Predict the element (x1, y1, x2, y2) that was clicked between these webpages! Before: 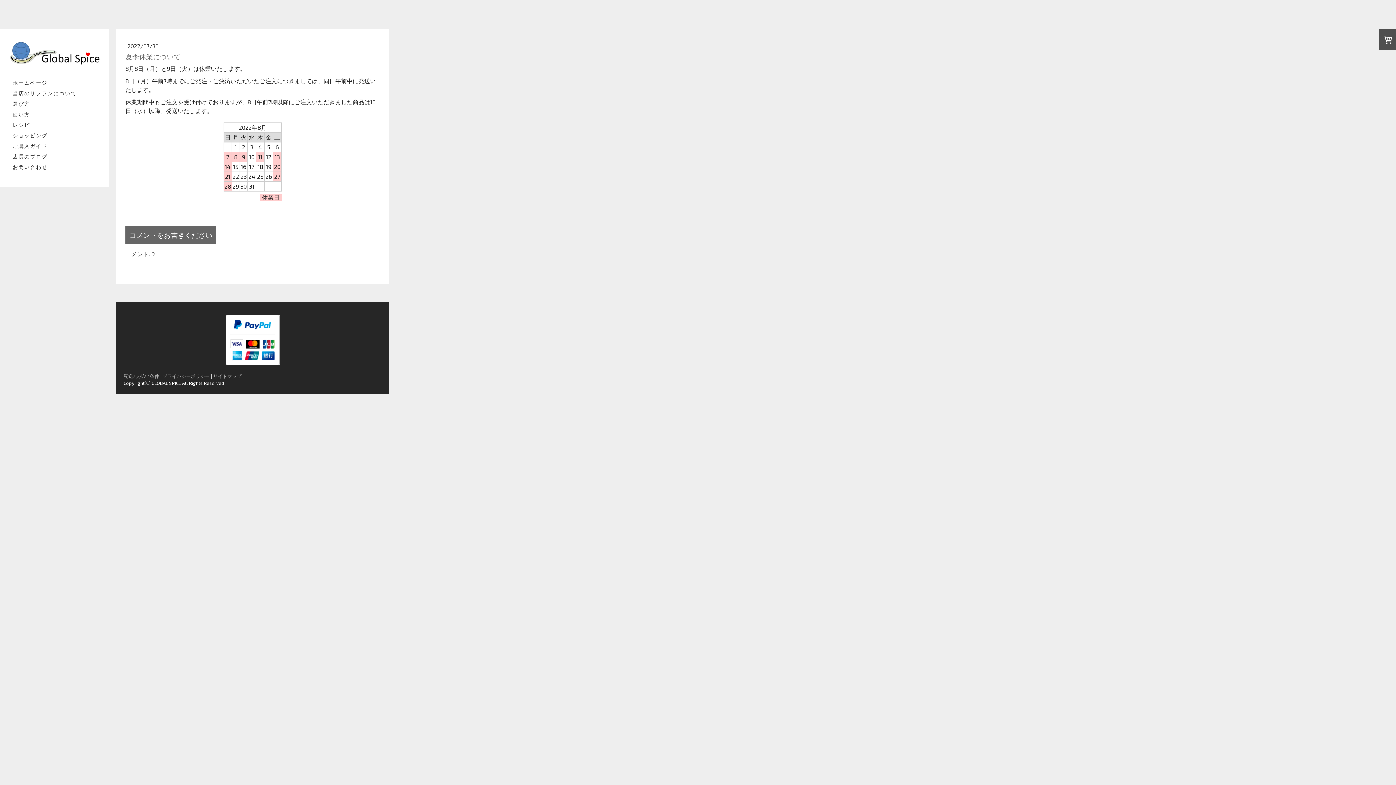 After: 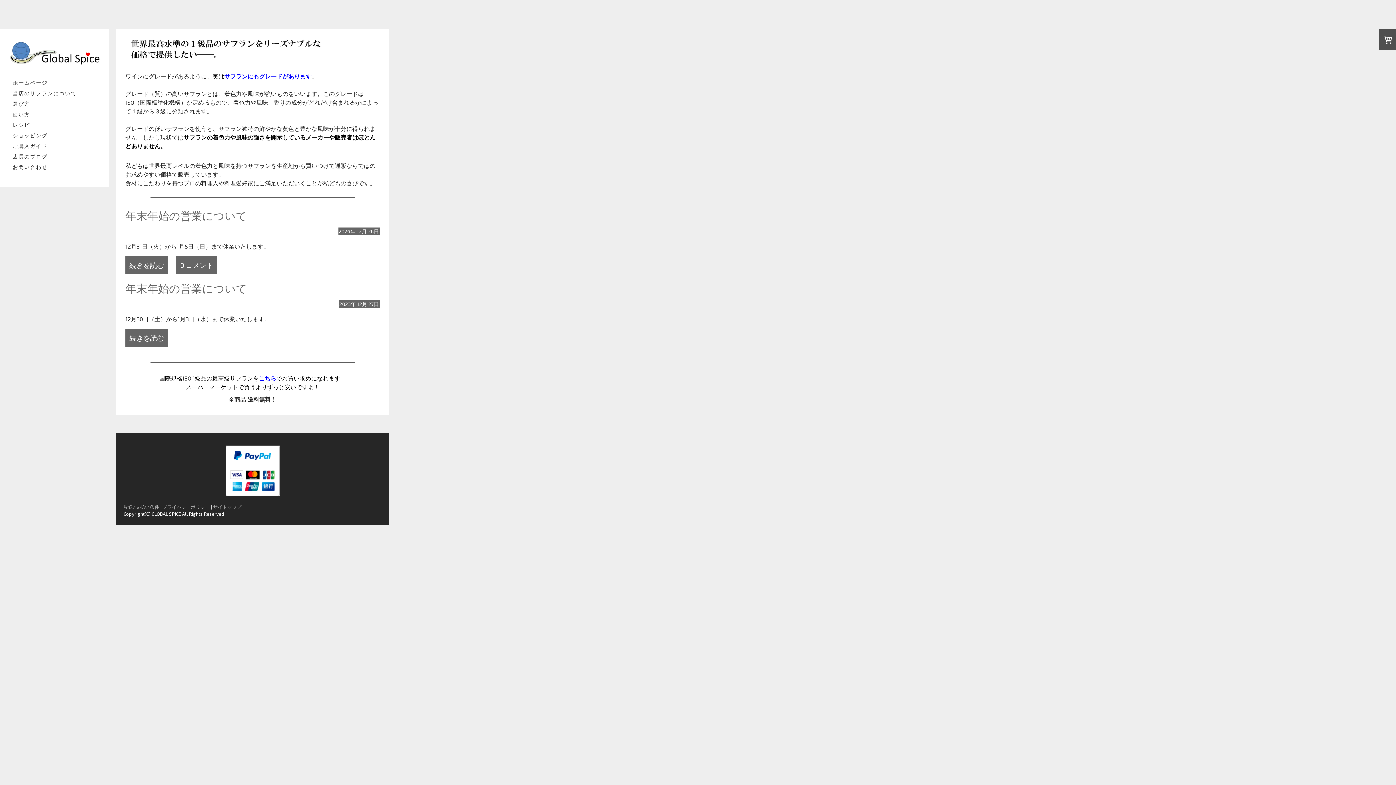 Action: bbox: (9, 42, 100, 49)